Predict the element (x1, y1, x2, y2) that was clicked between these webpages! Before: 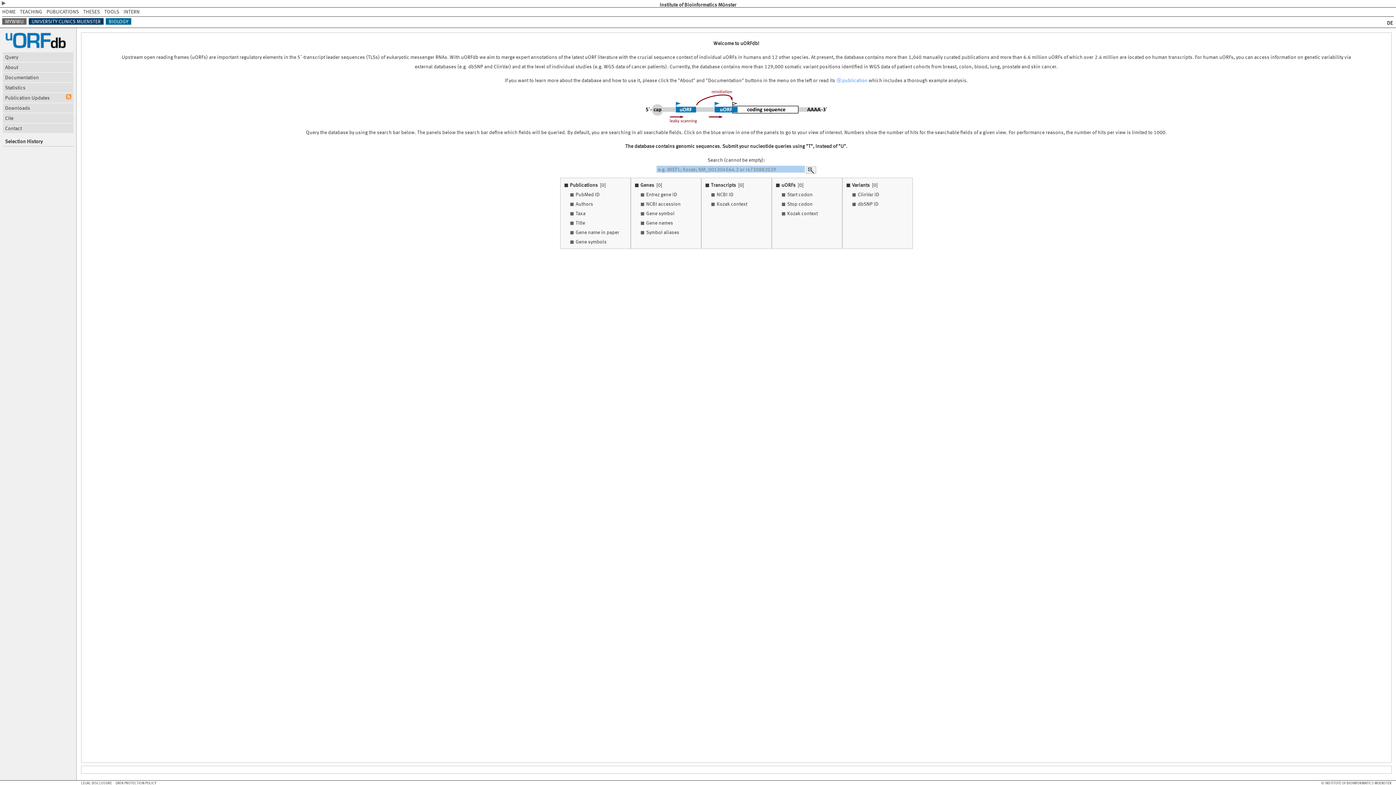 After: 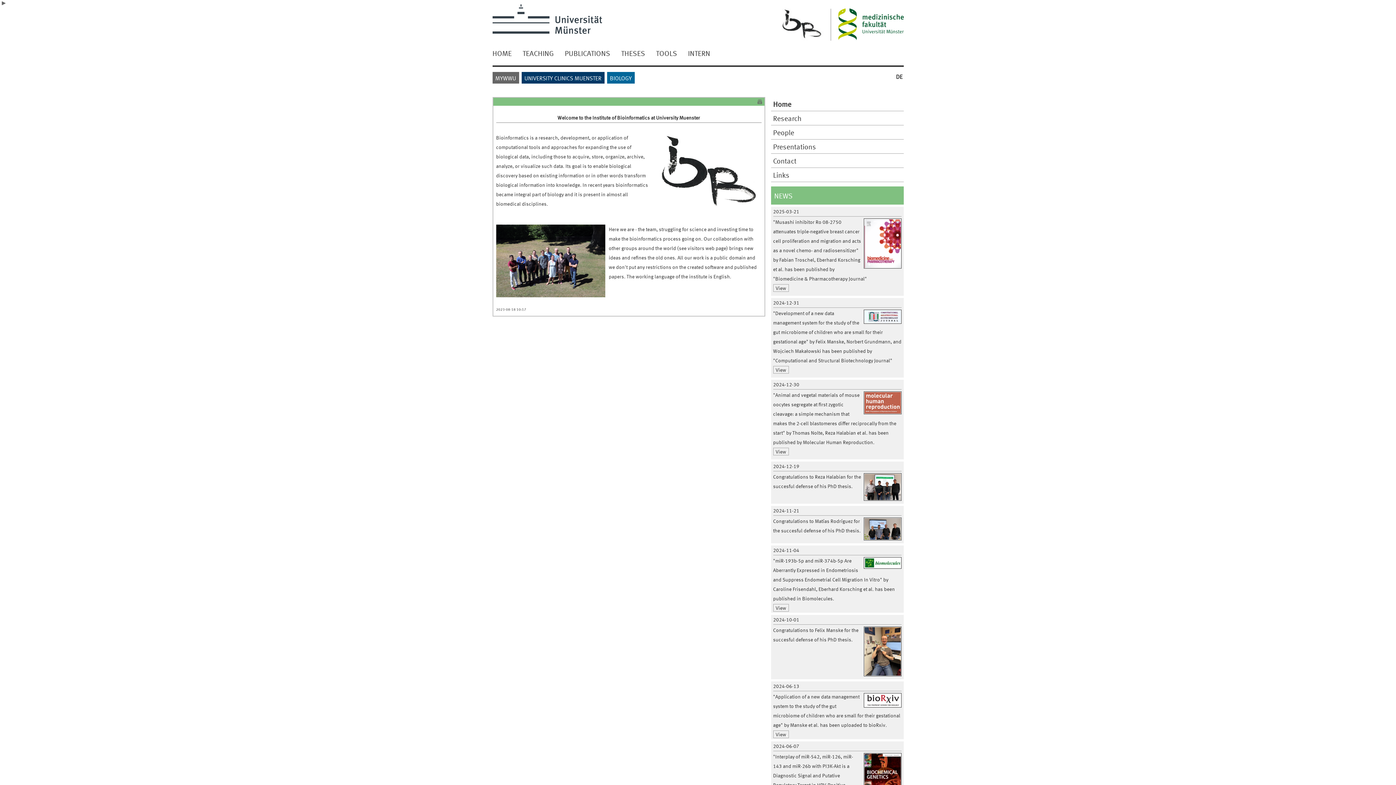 Action: bbox: (2, 9, 15, 14) label: HOME